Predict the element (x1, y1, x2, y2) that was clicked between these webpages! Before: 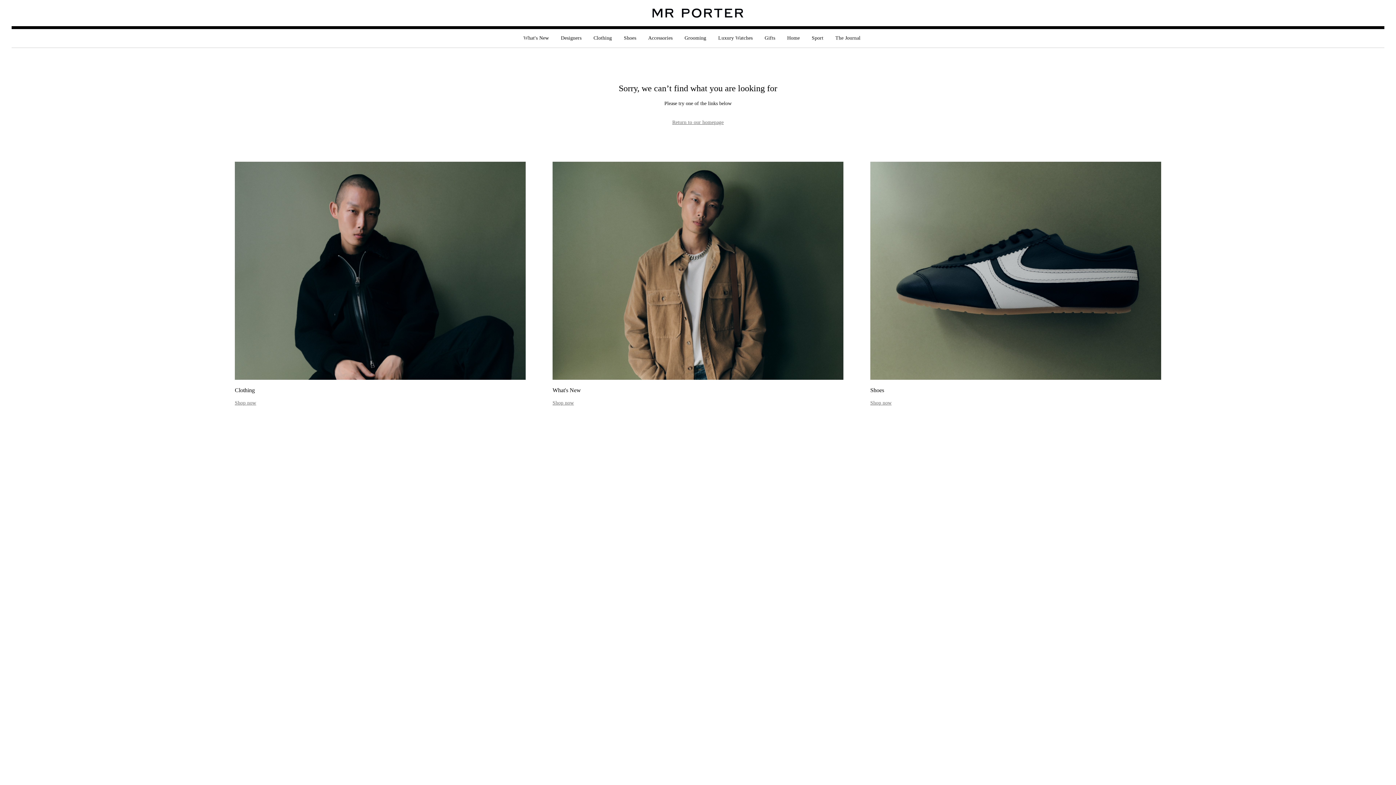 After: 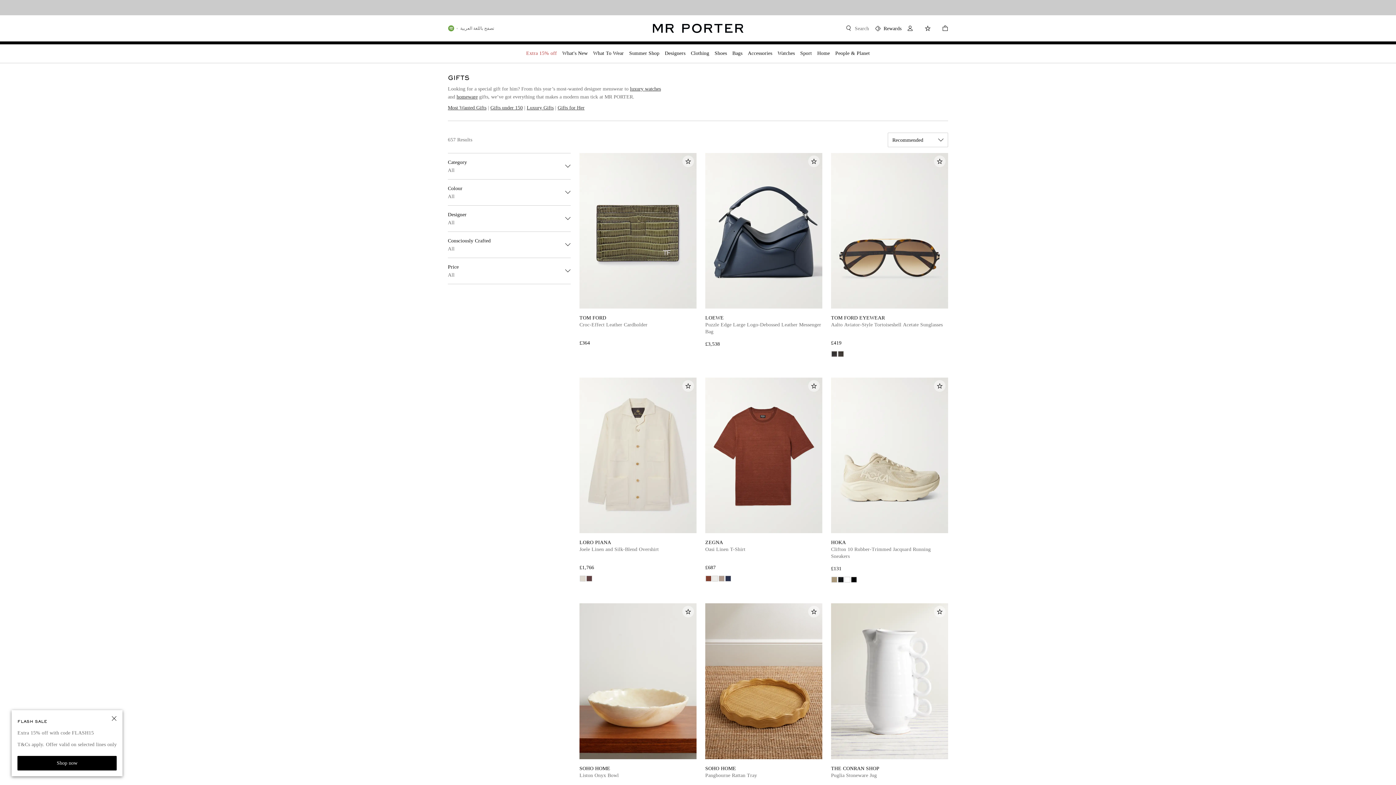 Action: label: Gifts bbox: (764, 29, 775, 48)